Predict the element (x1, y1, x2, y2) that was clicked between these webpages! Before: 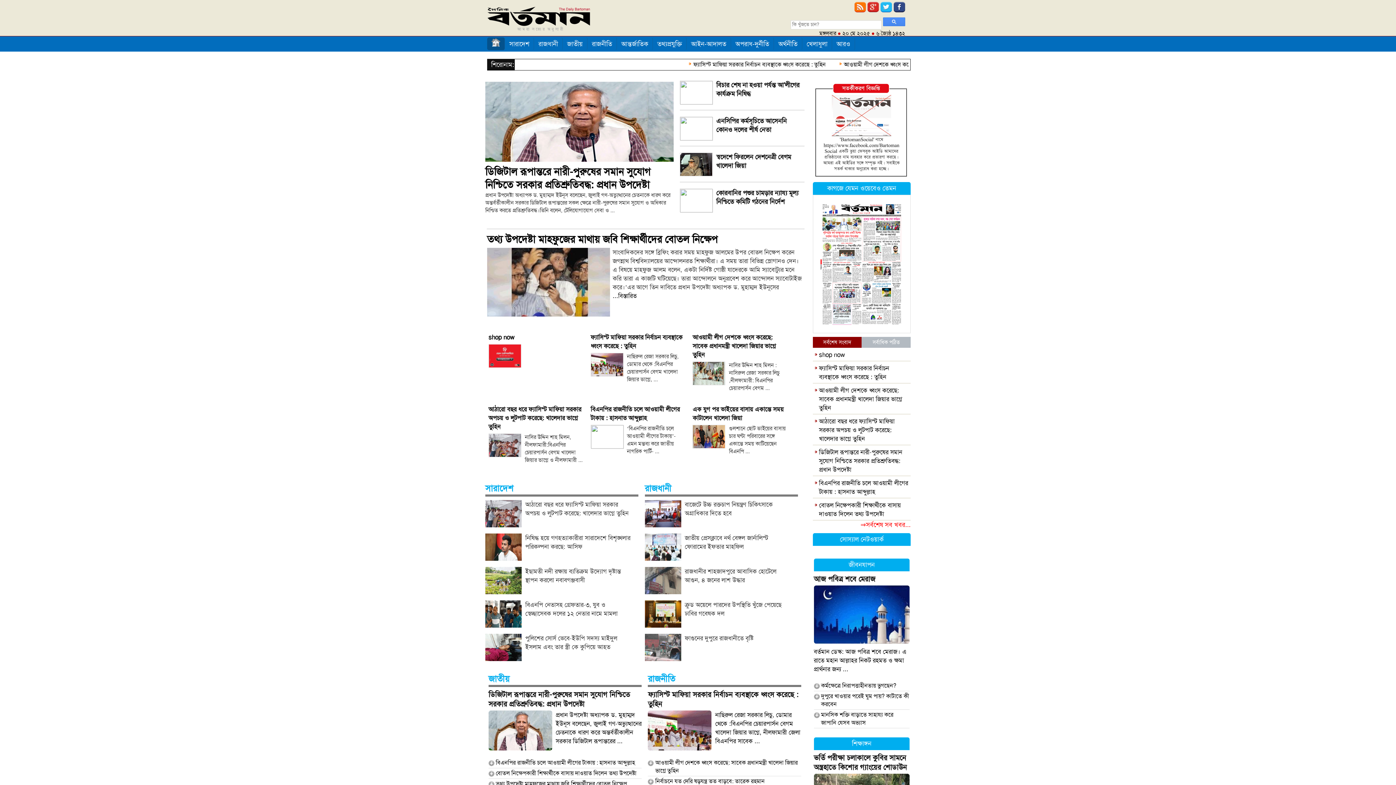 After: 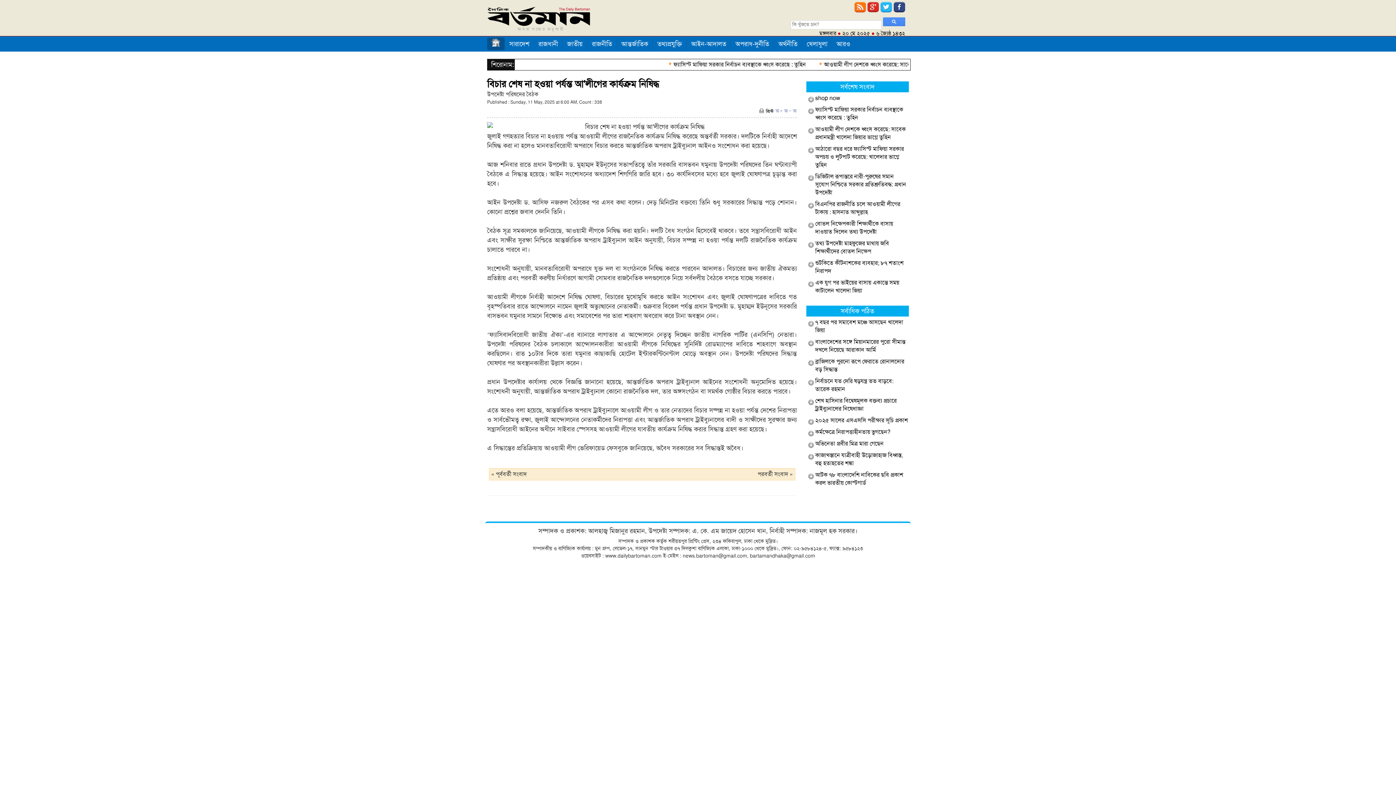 Action: bbox: (716, 80, 799, 98) label: বিচার শেষ না হওয়া পর্যন্ত আ'লীগের কার্যক্রম নিষিদ্ধ